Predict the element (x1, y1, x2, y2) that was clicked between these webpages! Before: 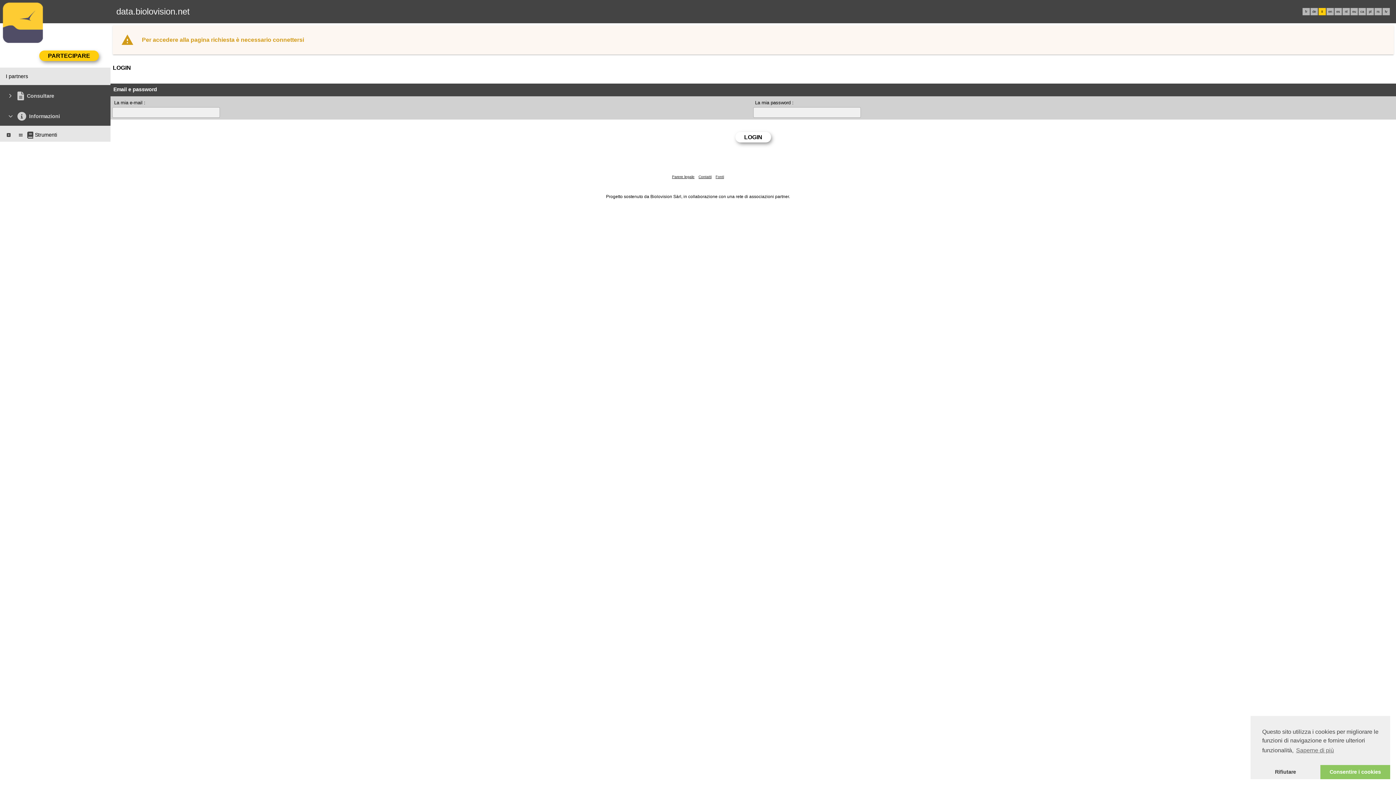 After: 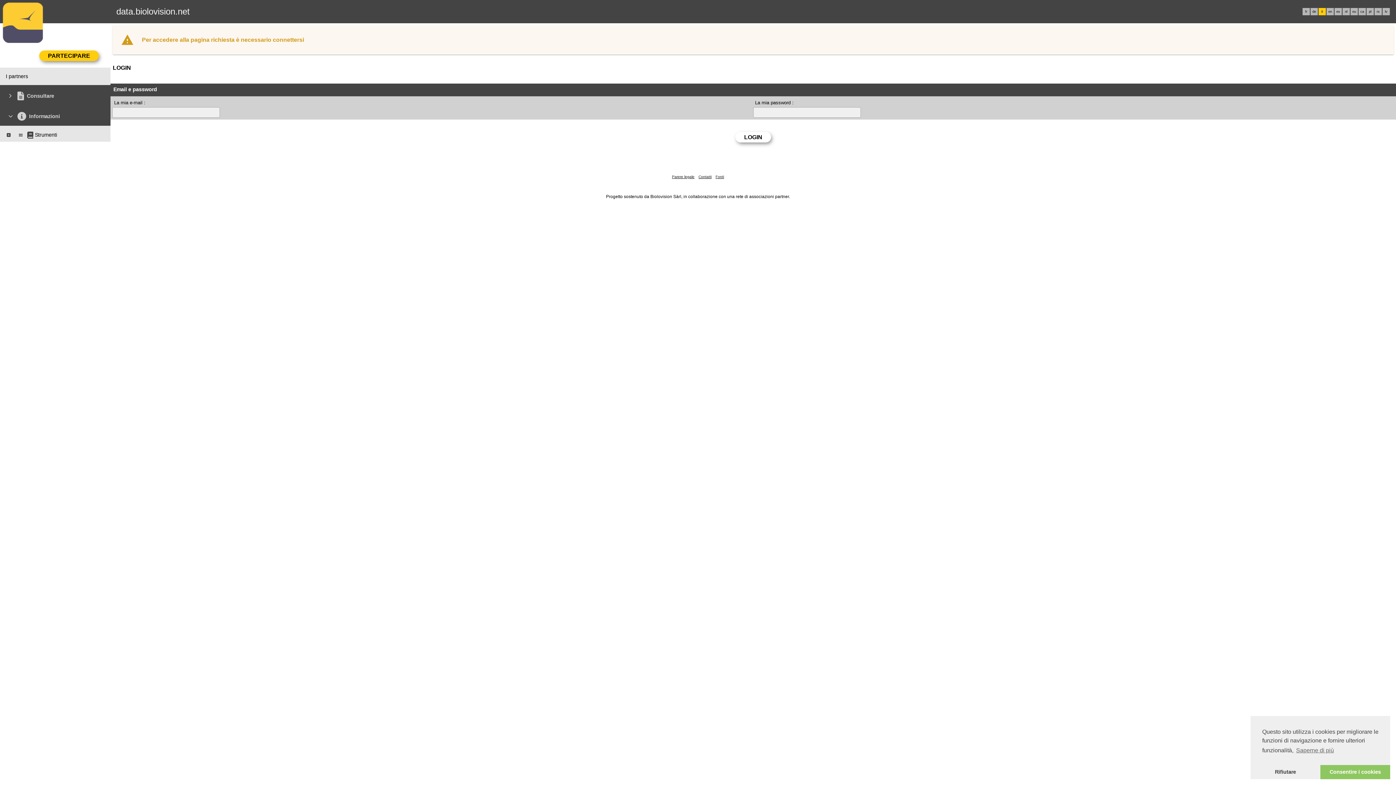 Action: label: Parere legale bbox: (672, 174, 694, 178)